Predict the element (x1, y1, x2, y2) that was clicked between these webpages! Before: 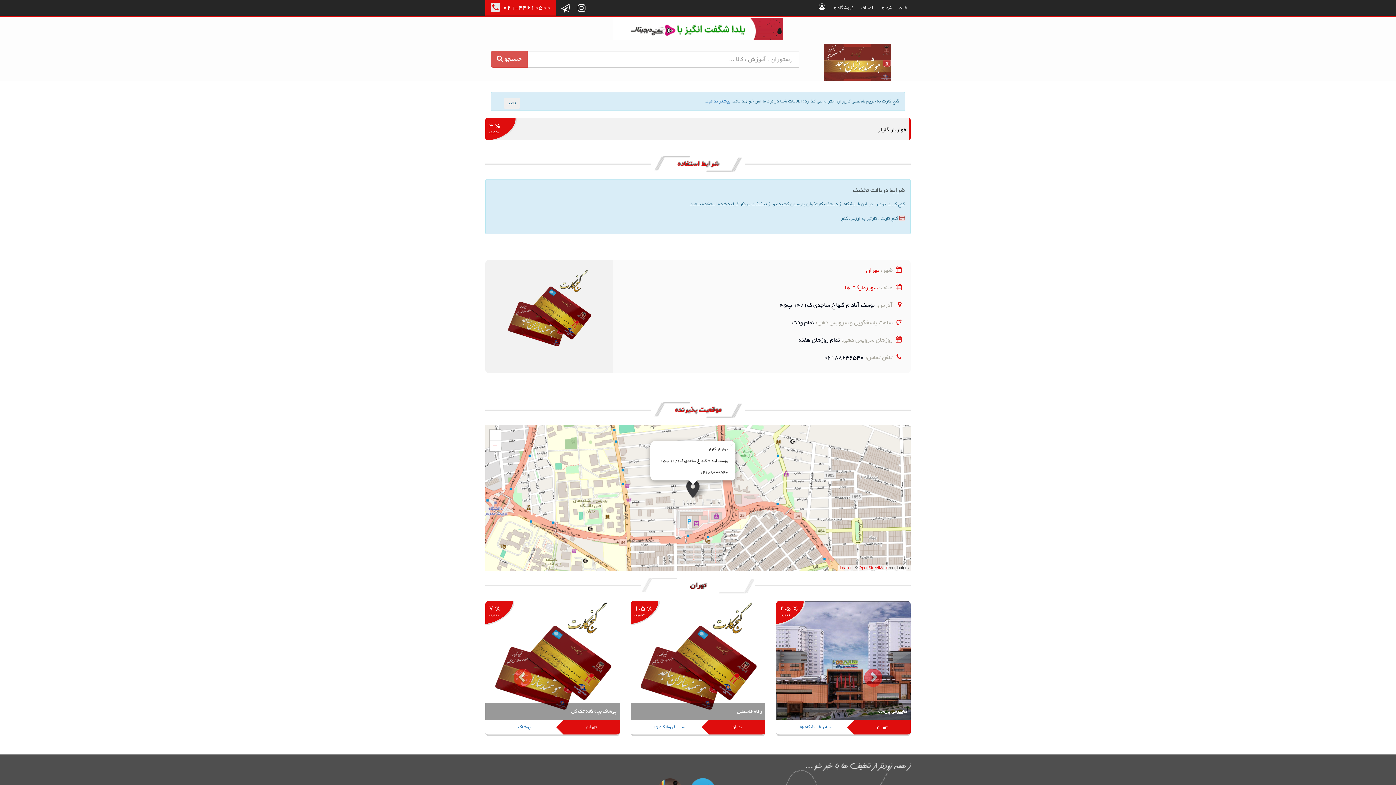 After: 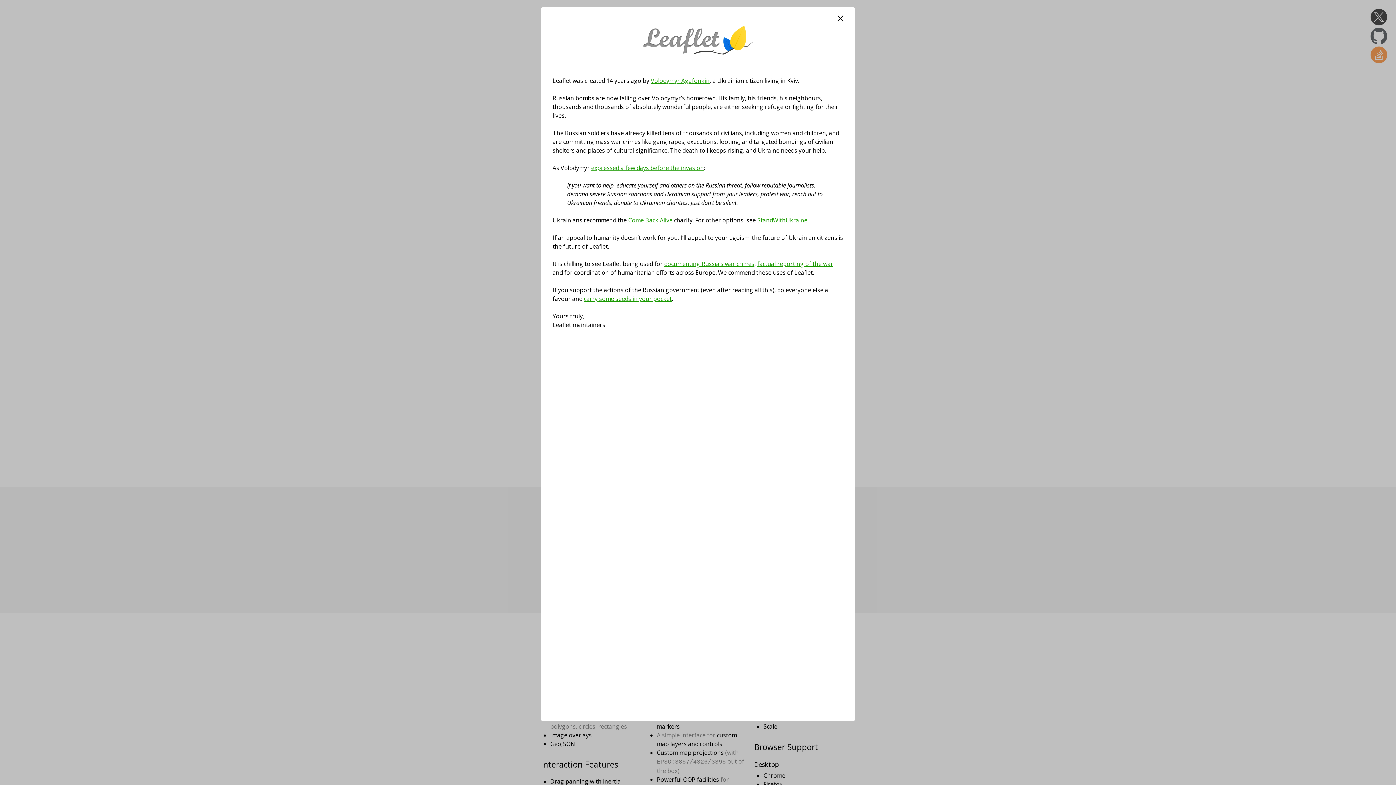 Action: label: Leaflet bbox: (840, 565, 851, 570)